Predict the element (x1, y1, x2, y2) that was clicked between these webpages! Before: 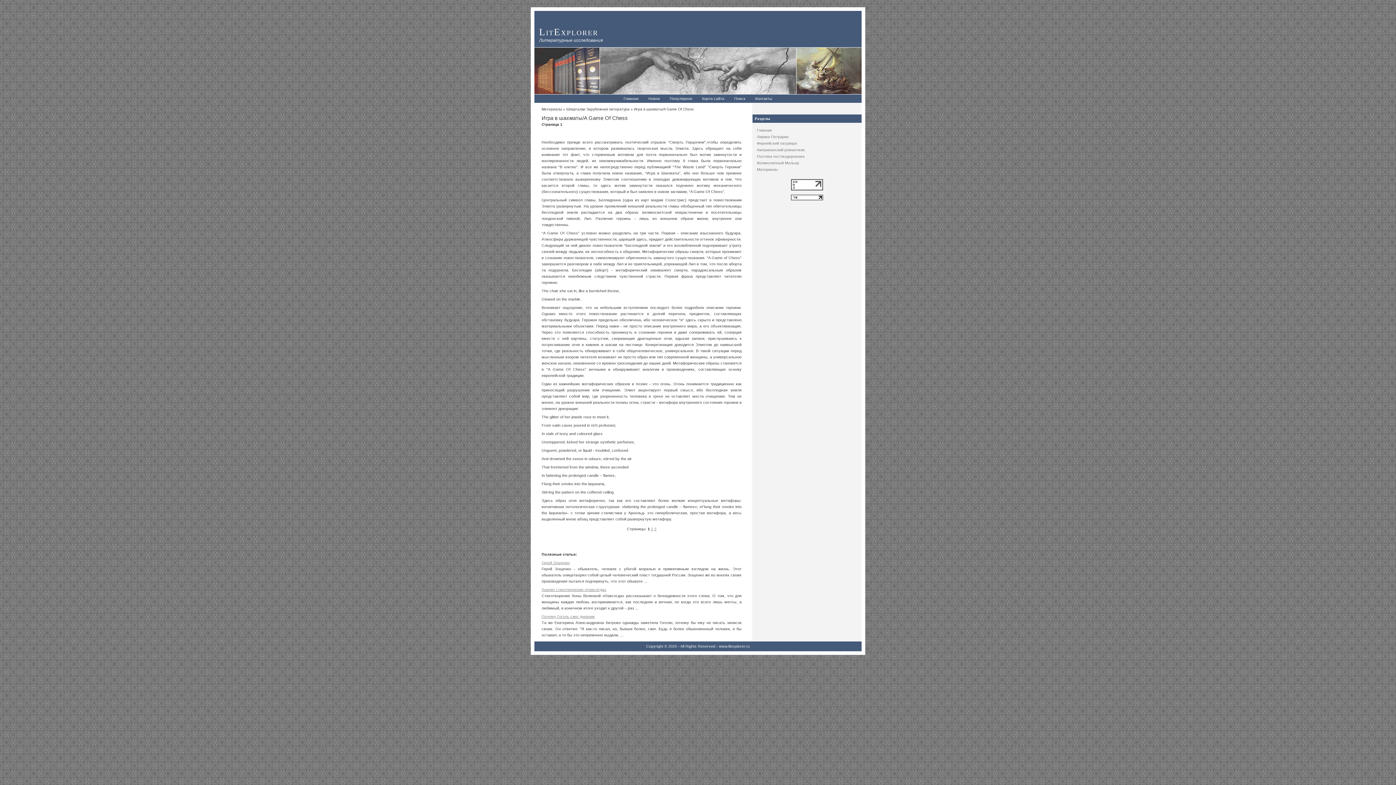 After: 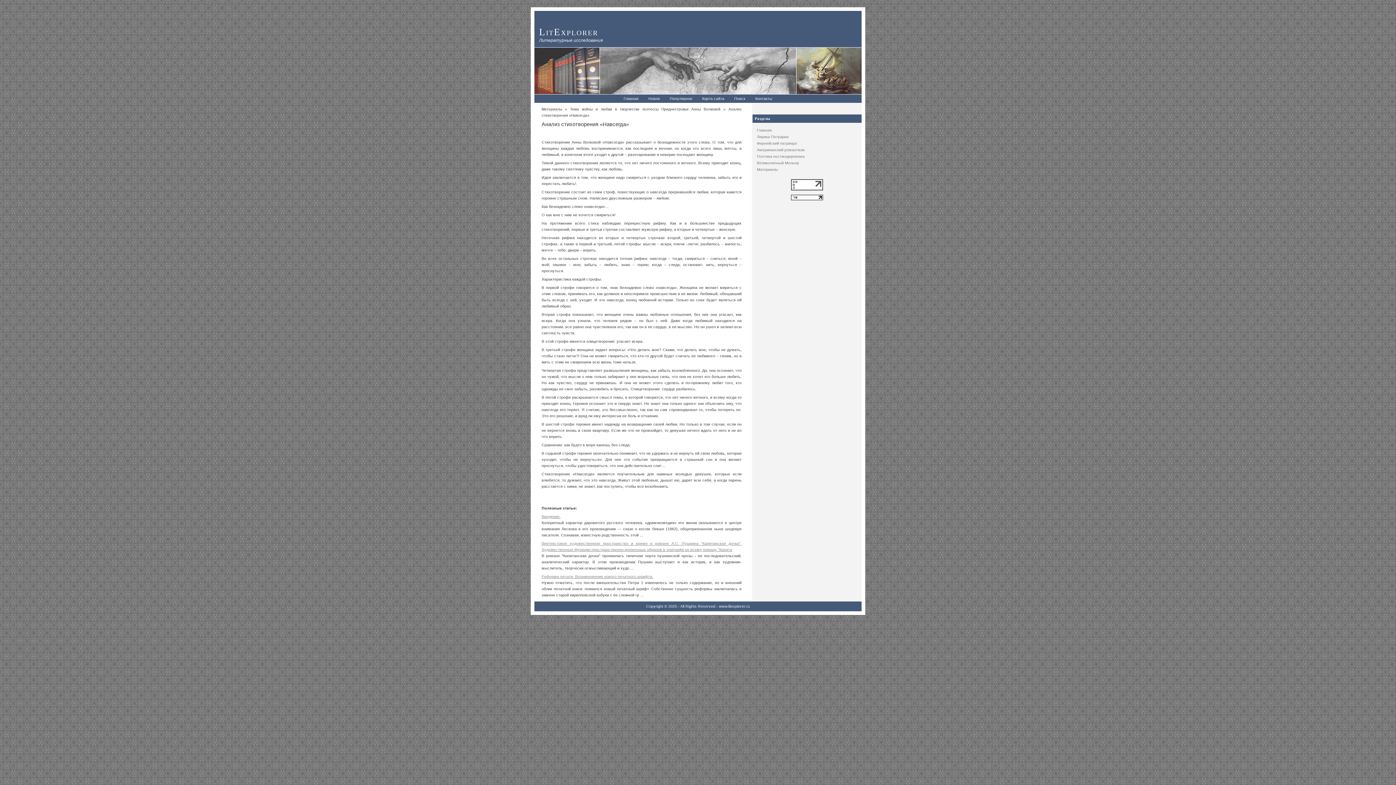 Action: bbox: (541, 587, 606, 592) label: Анализ стихотворения «Навсегда»